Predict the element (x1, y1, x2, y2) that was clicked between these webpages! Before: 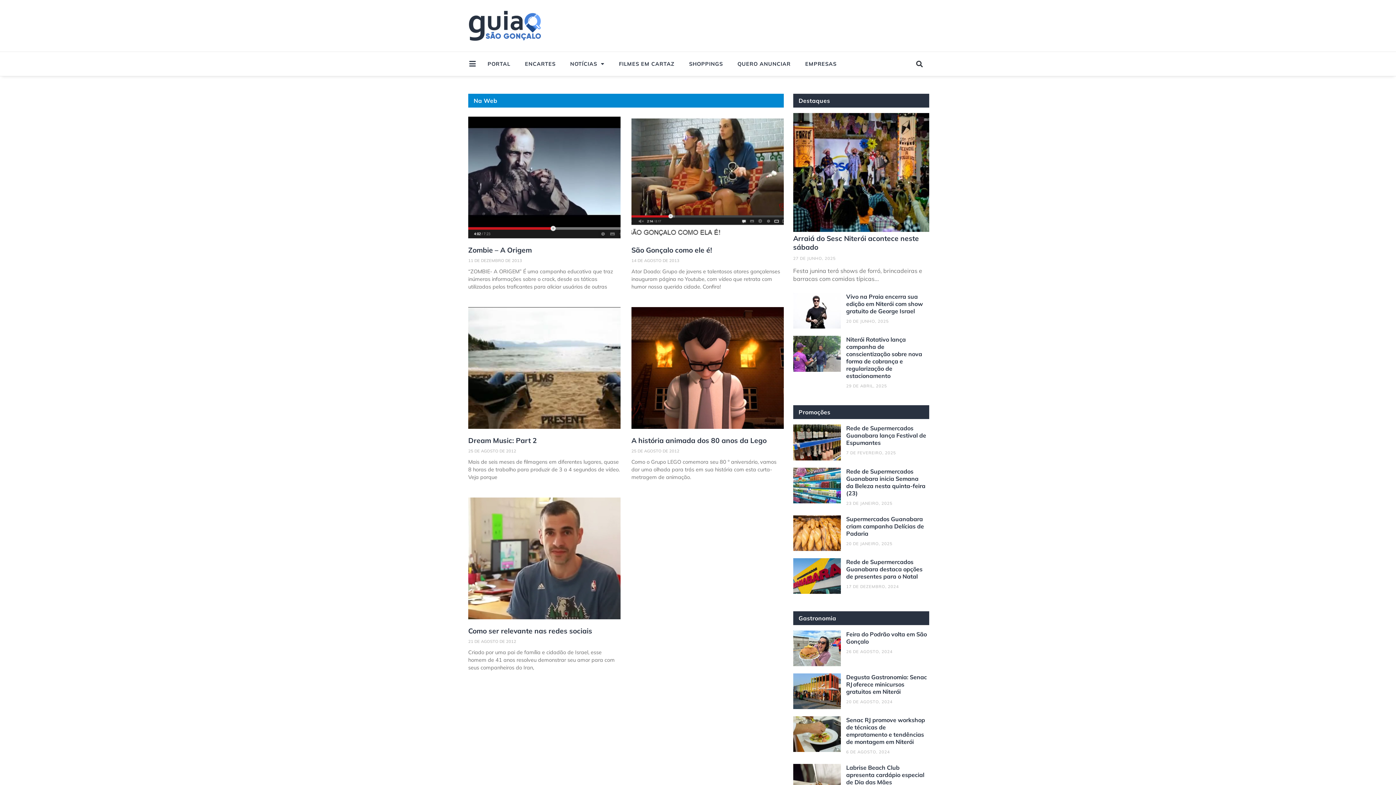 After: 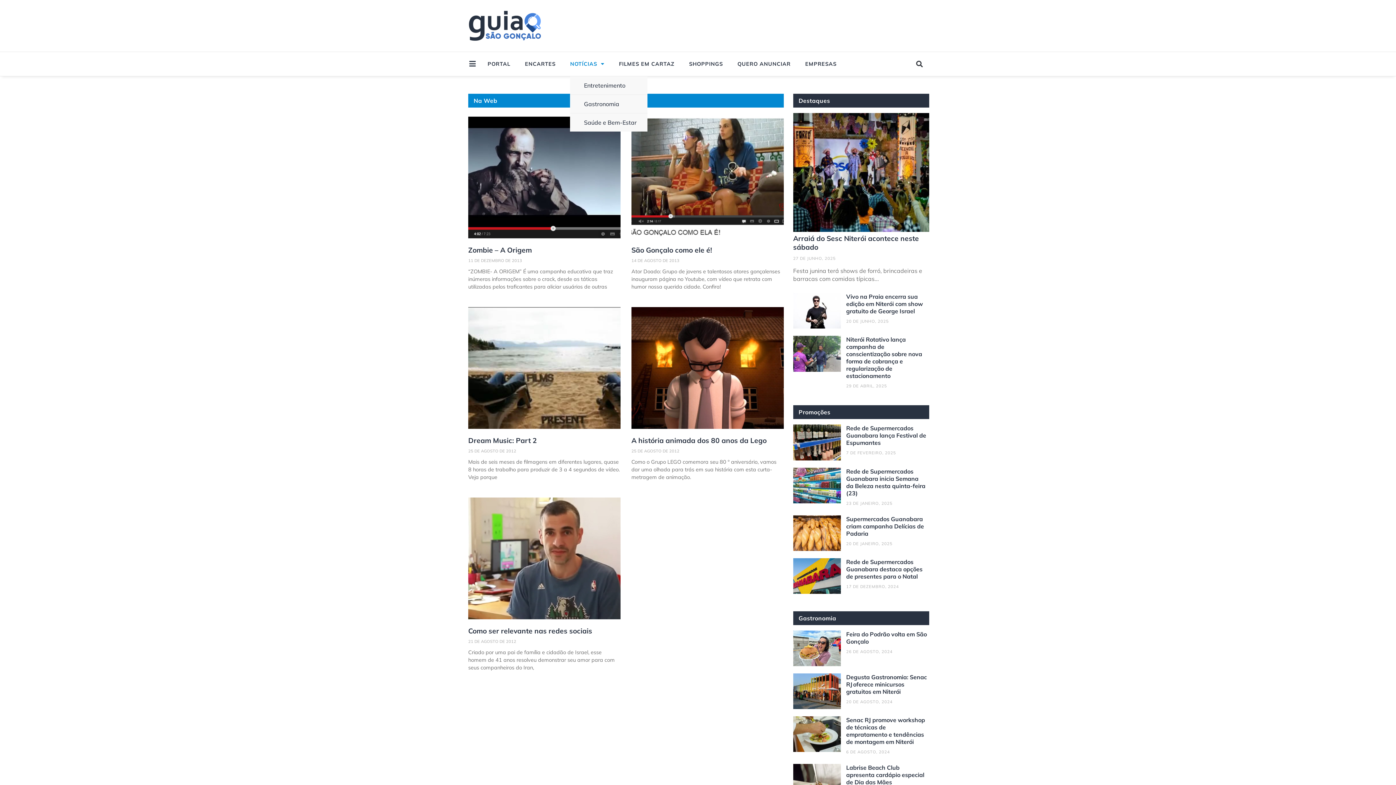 Action: bbox: (570, 55, 604, 72) label: NOTÍCIAS